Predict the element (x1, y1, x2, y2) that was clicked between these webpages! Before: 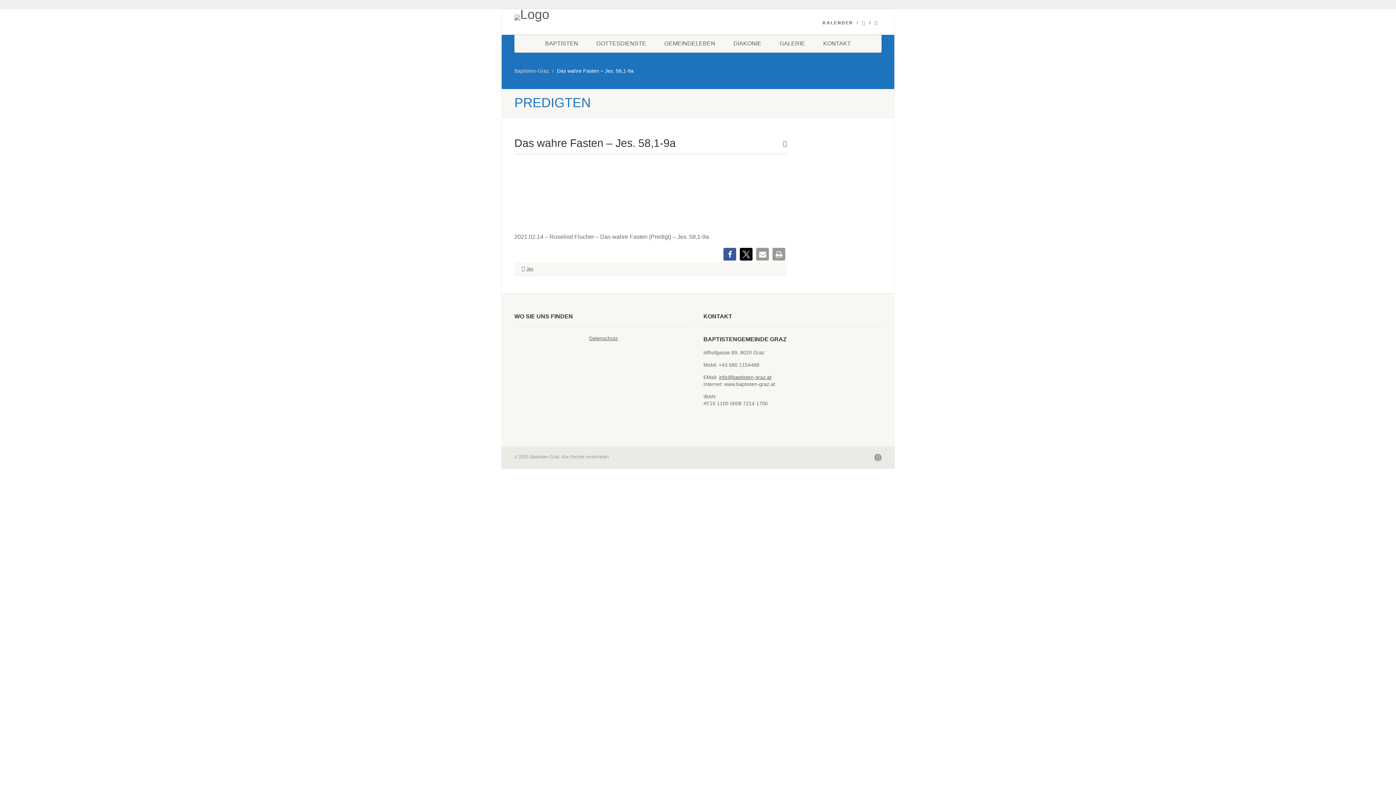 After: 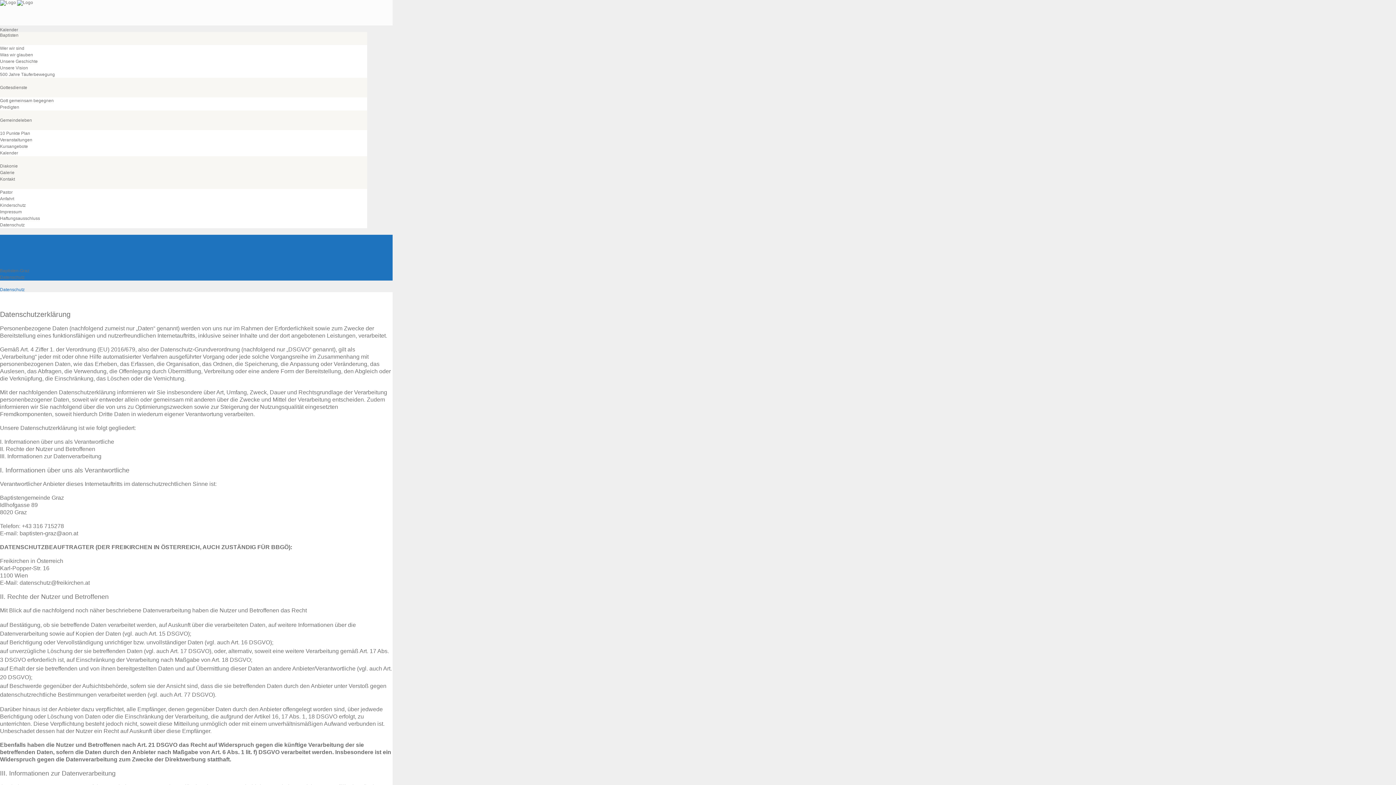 Action: label: Datenschutz bbox: (589, 335, 618, 341)